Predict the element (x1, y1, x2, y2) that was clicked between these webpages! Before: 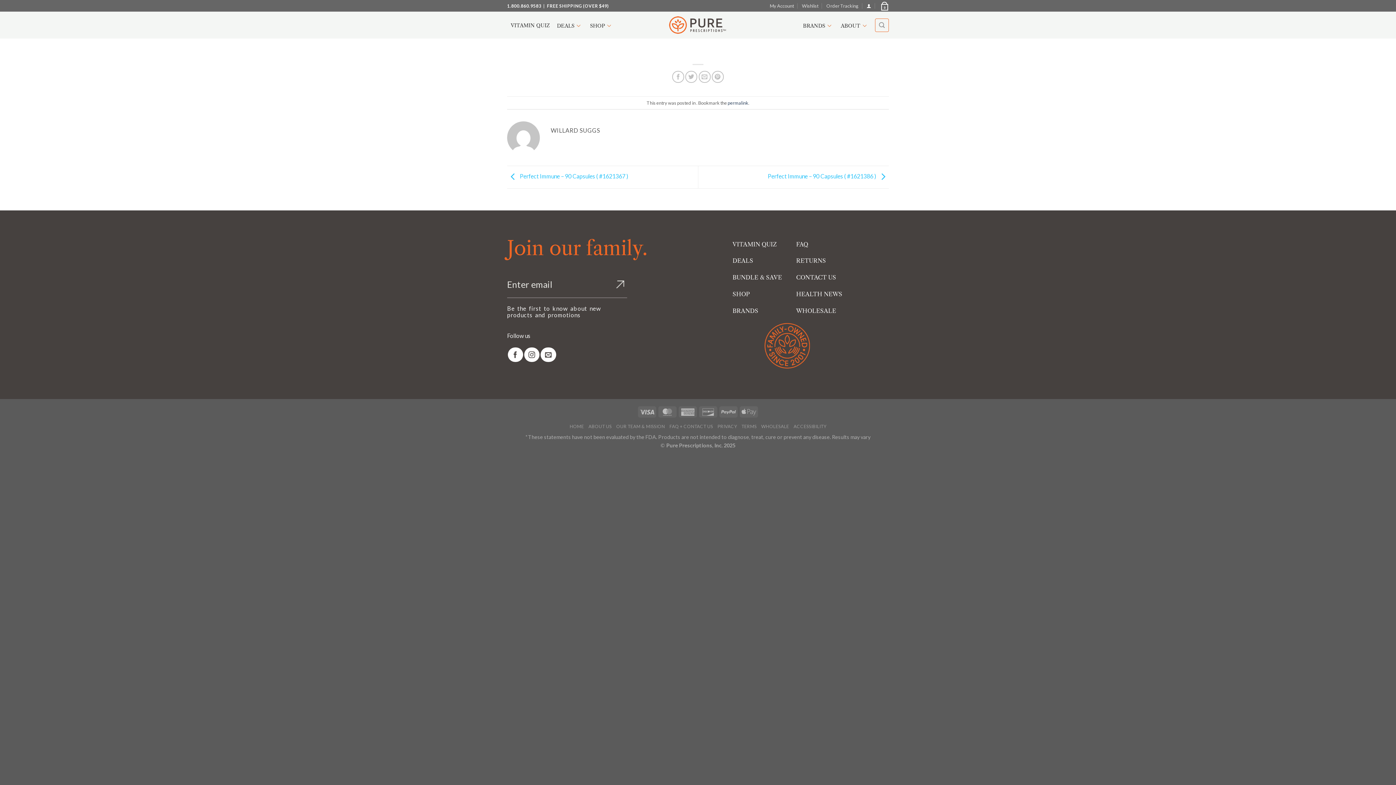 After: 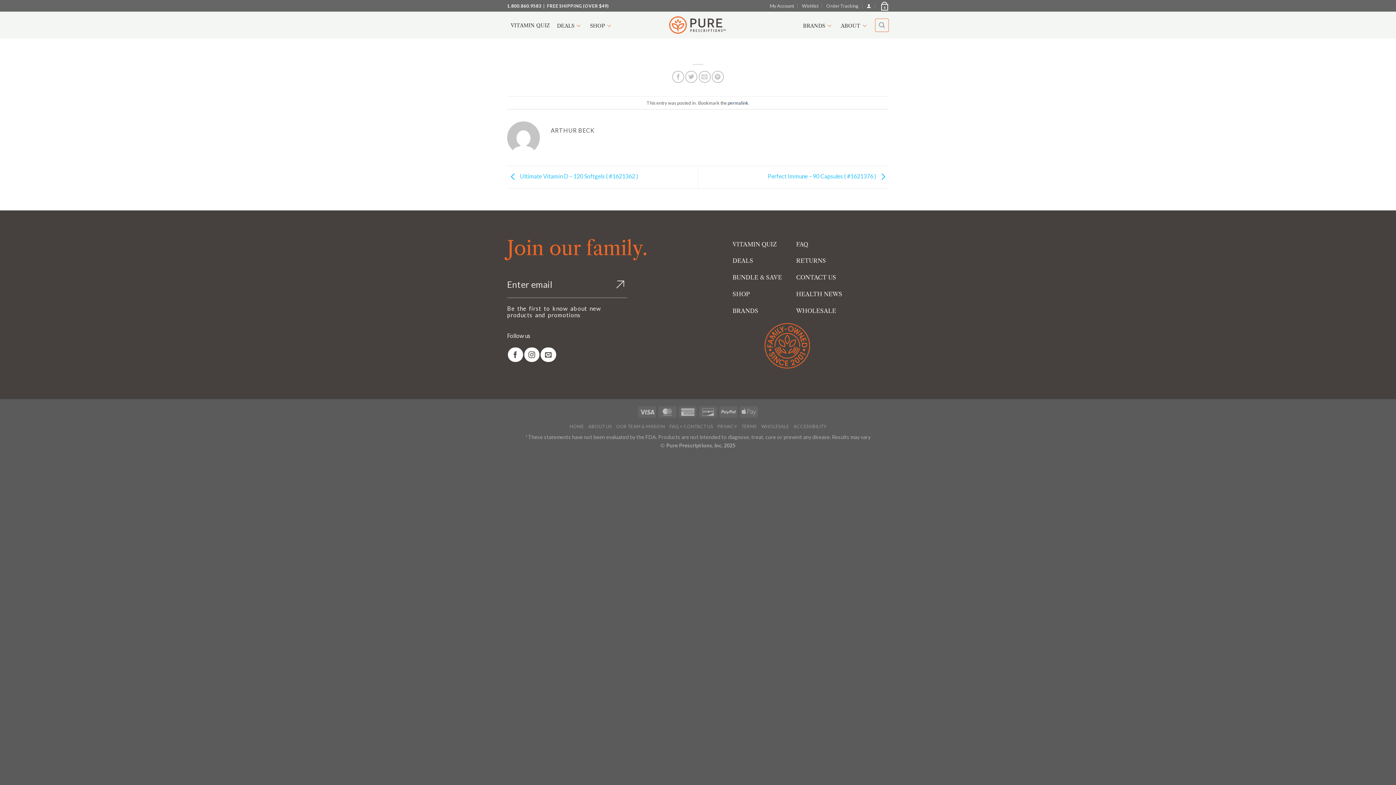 Action: label:  Perfect Immune – 90 Capsules ( #1621367 ) bbox: (507, 172, 628, 179)